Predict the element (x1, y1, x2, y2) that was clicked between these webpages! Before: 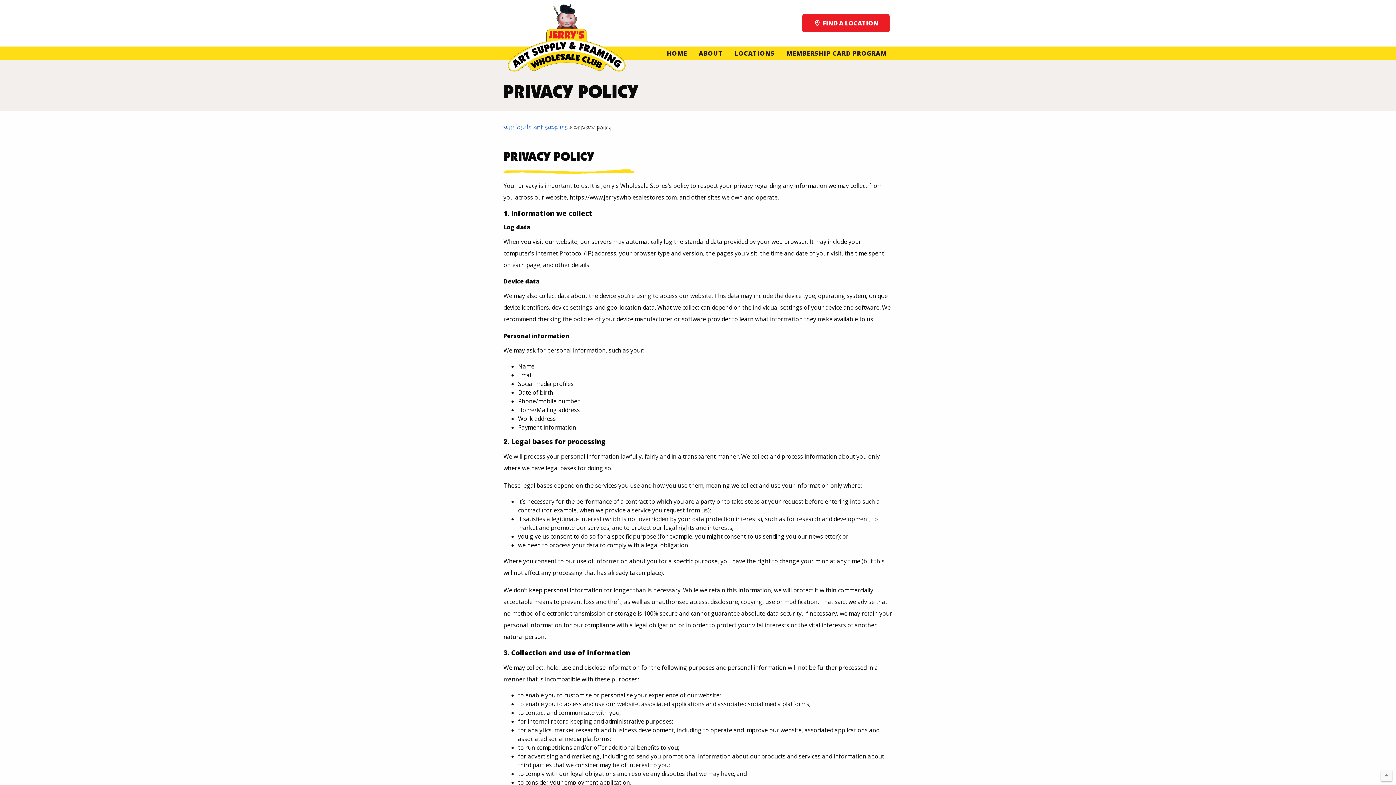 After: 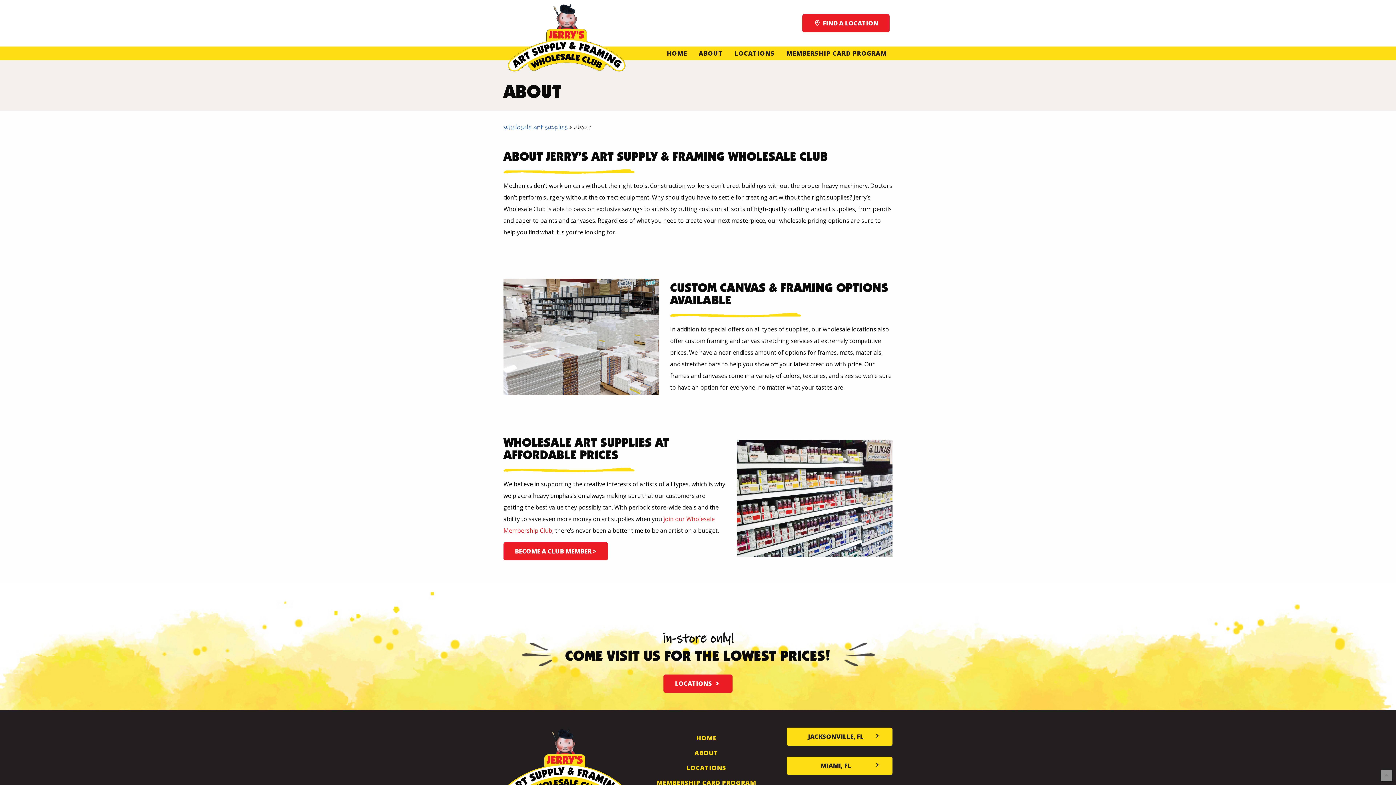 Action: bbox: (693, 46, 728, 60) label: ABOUT